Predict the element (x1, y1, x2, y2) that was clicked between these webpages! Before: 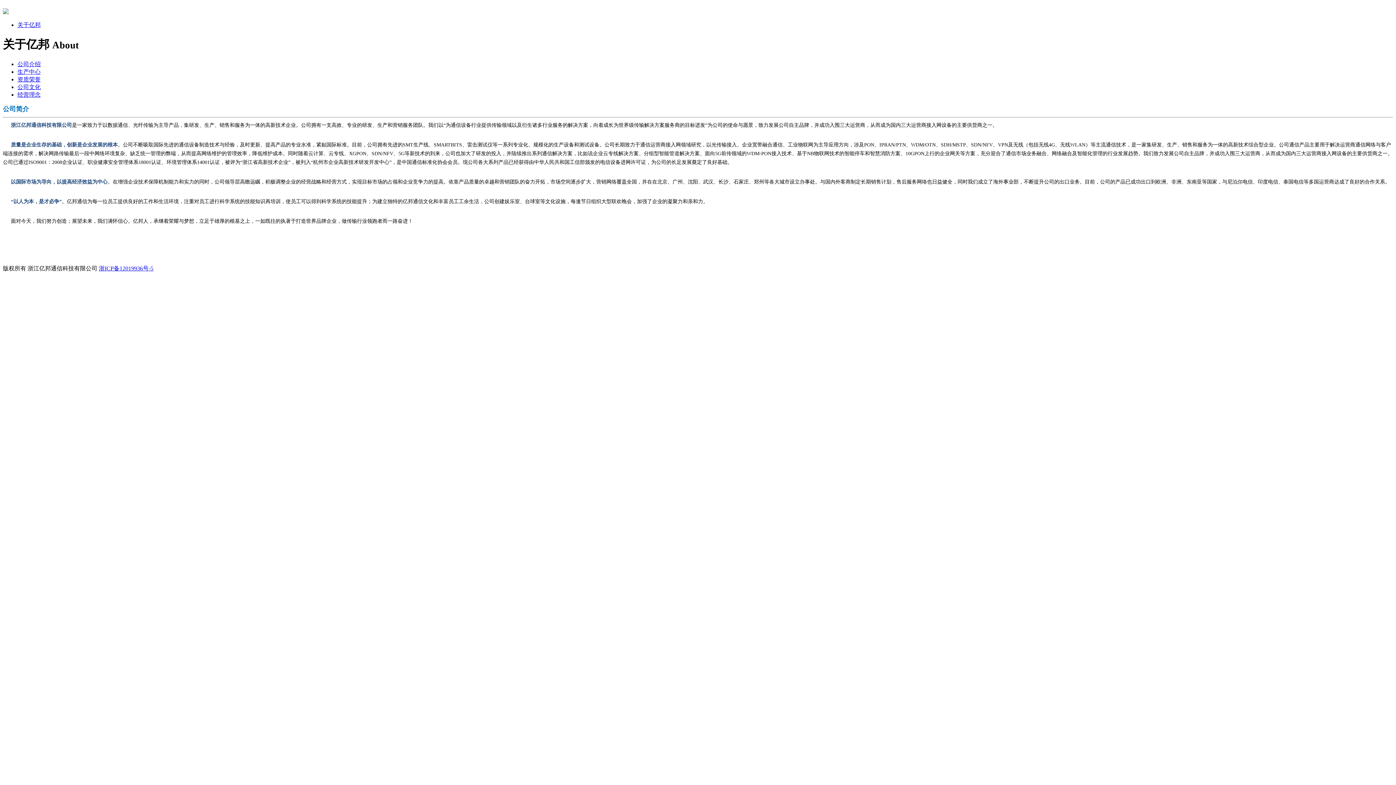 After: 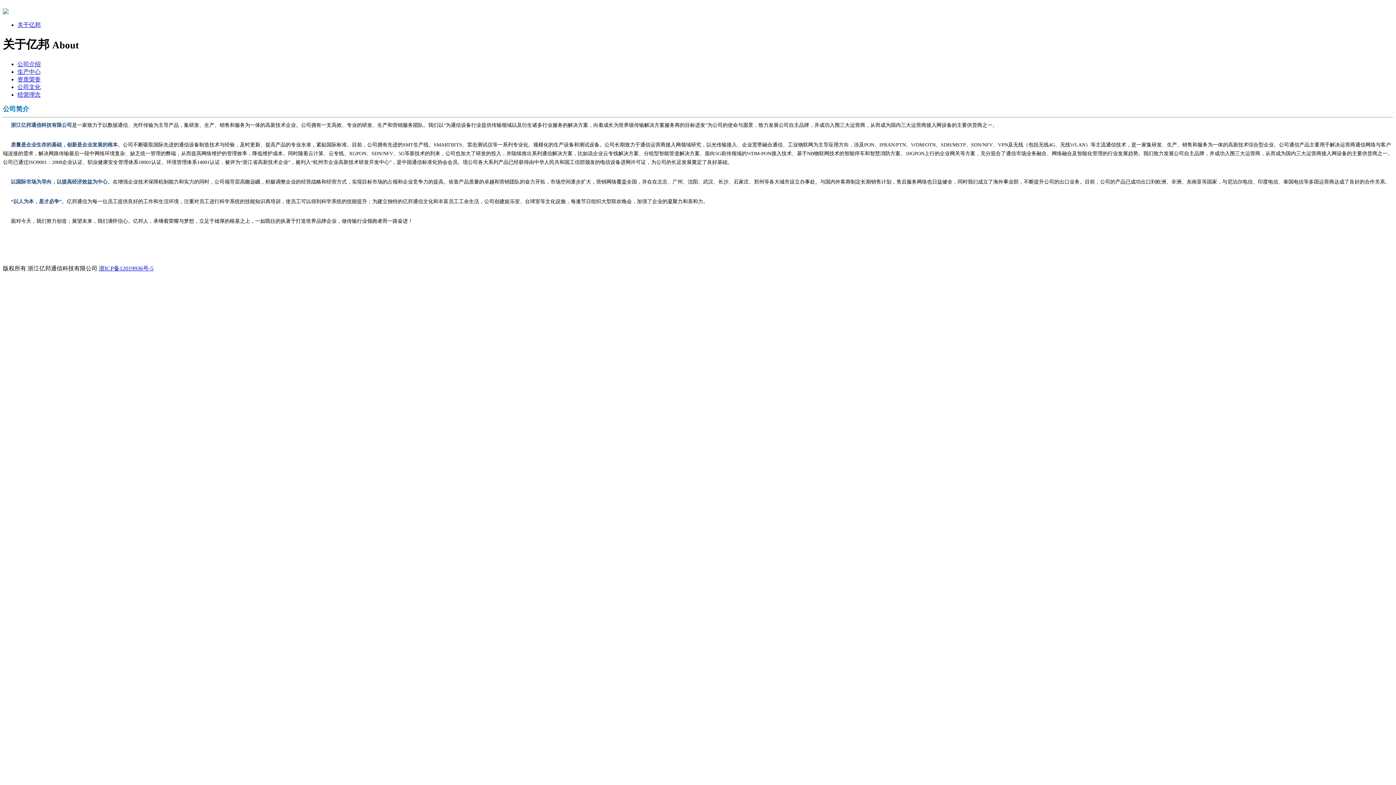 Action: bbox: (2, 9, 8, 15)